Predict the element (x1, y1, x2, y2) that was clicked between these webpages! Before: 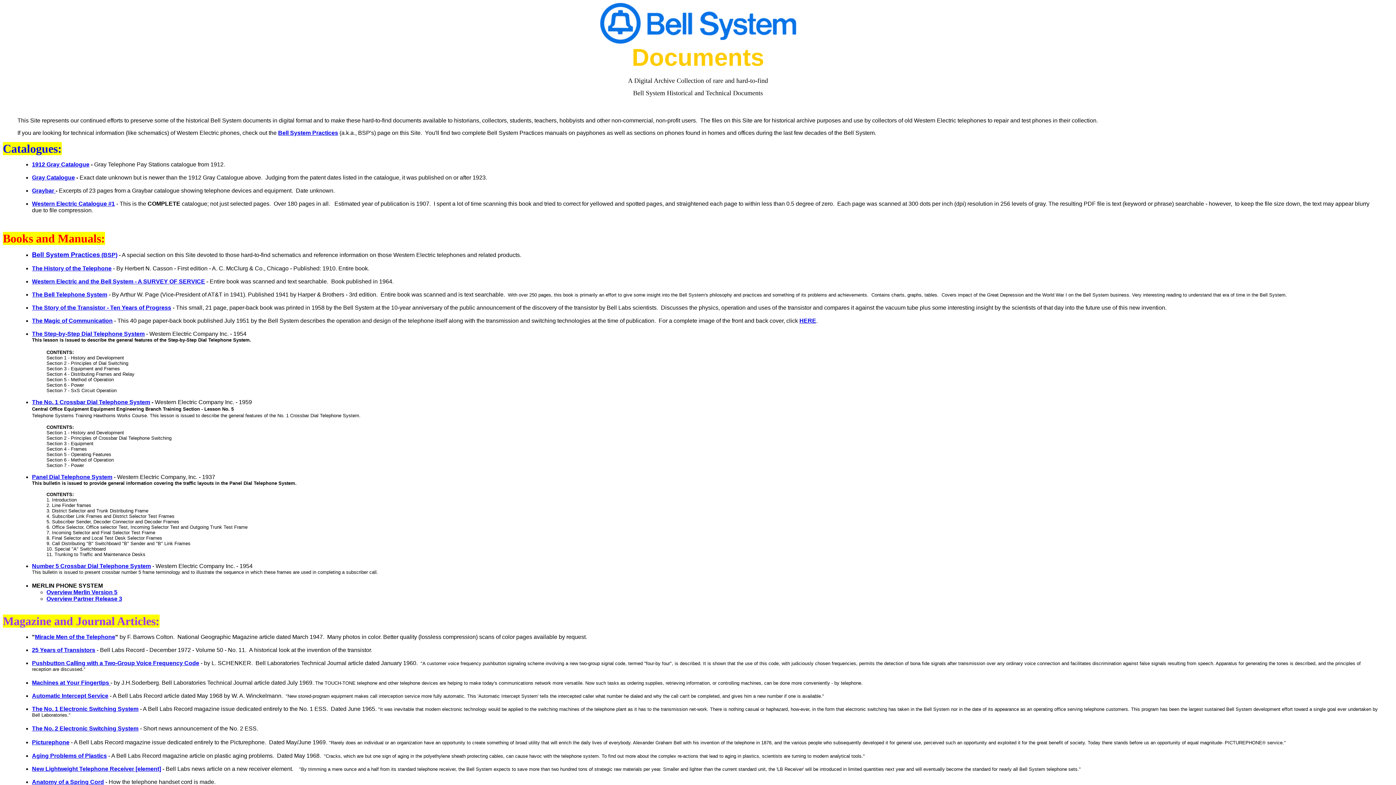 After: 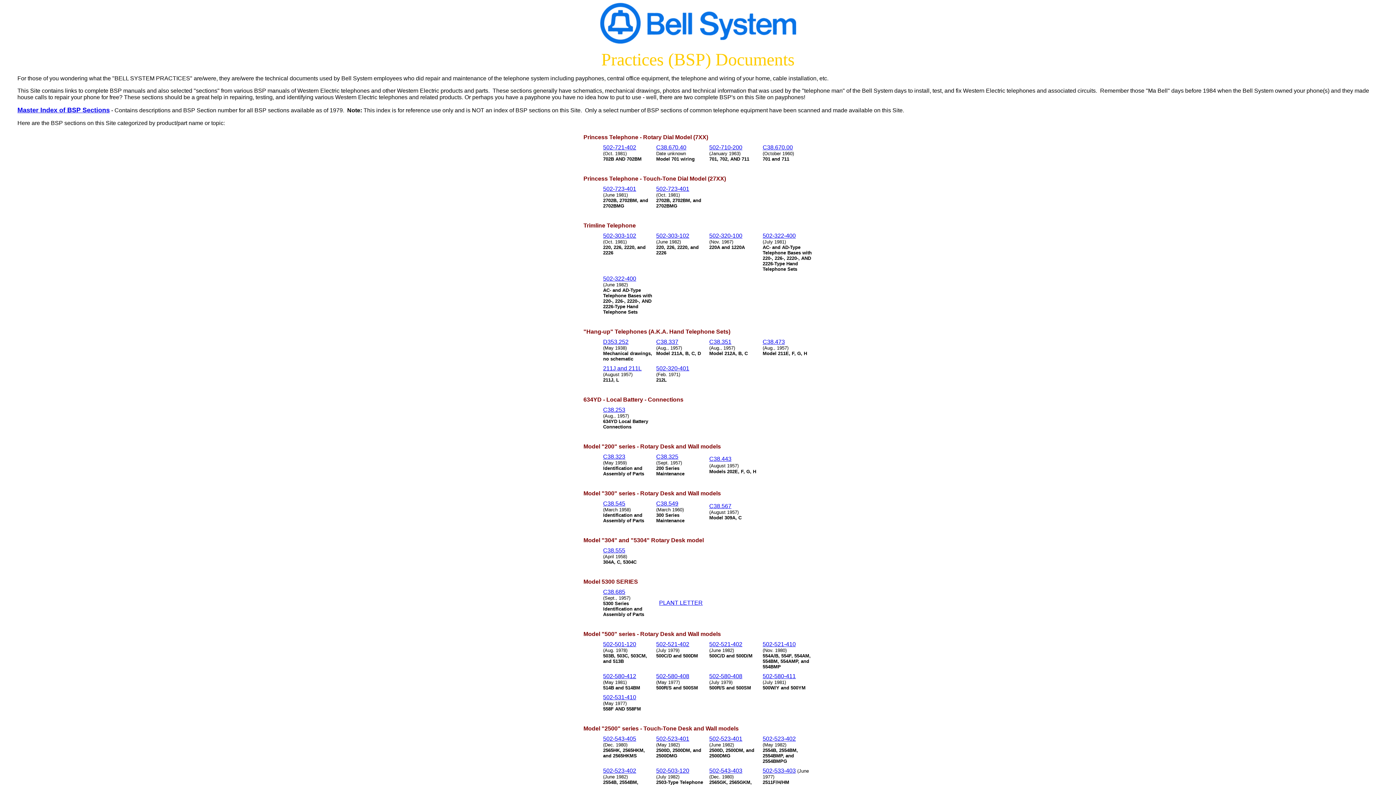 Action: bbox: (278, 129, 338, 136) label: Bell System Practices